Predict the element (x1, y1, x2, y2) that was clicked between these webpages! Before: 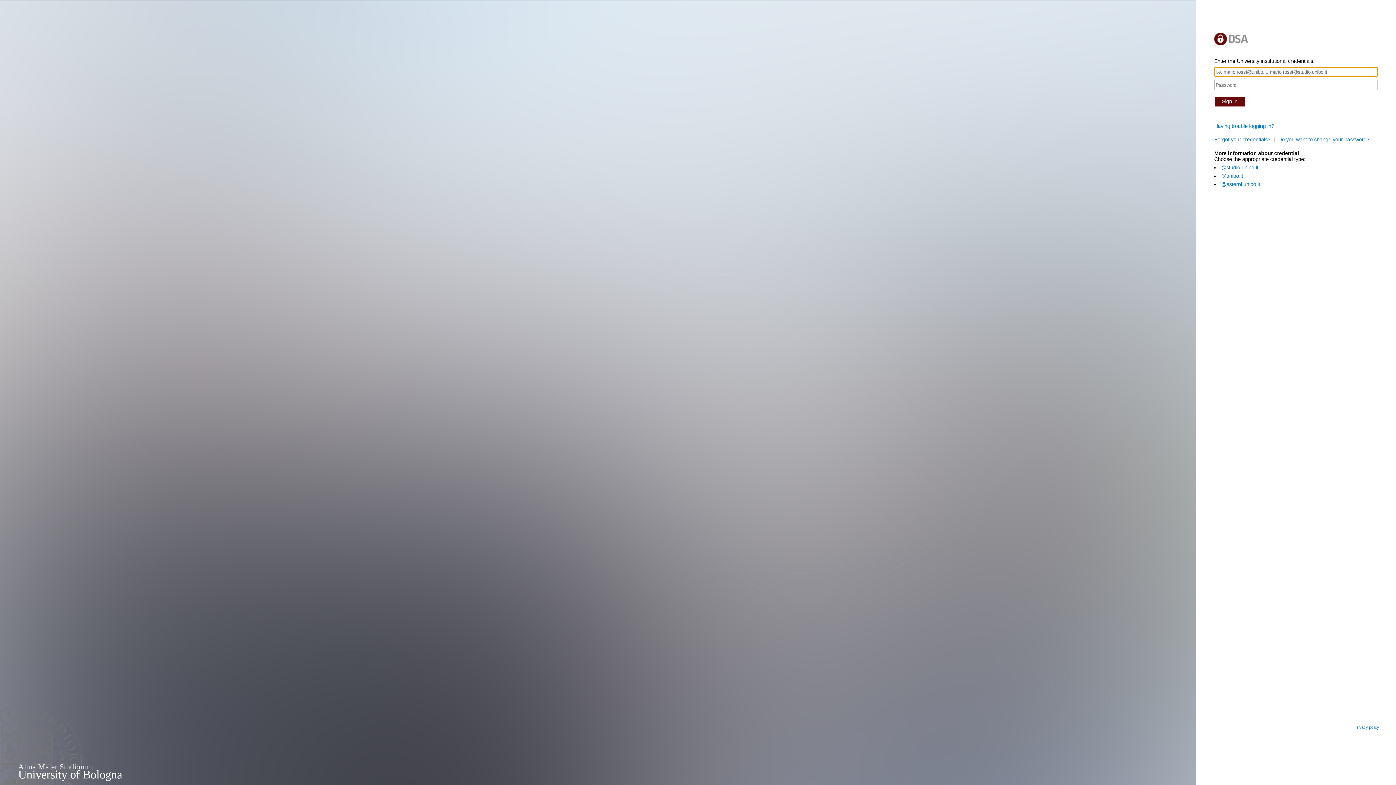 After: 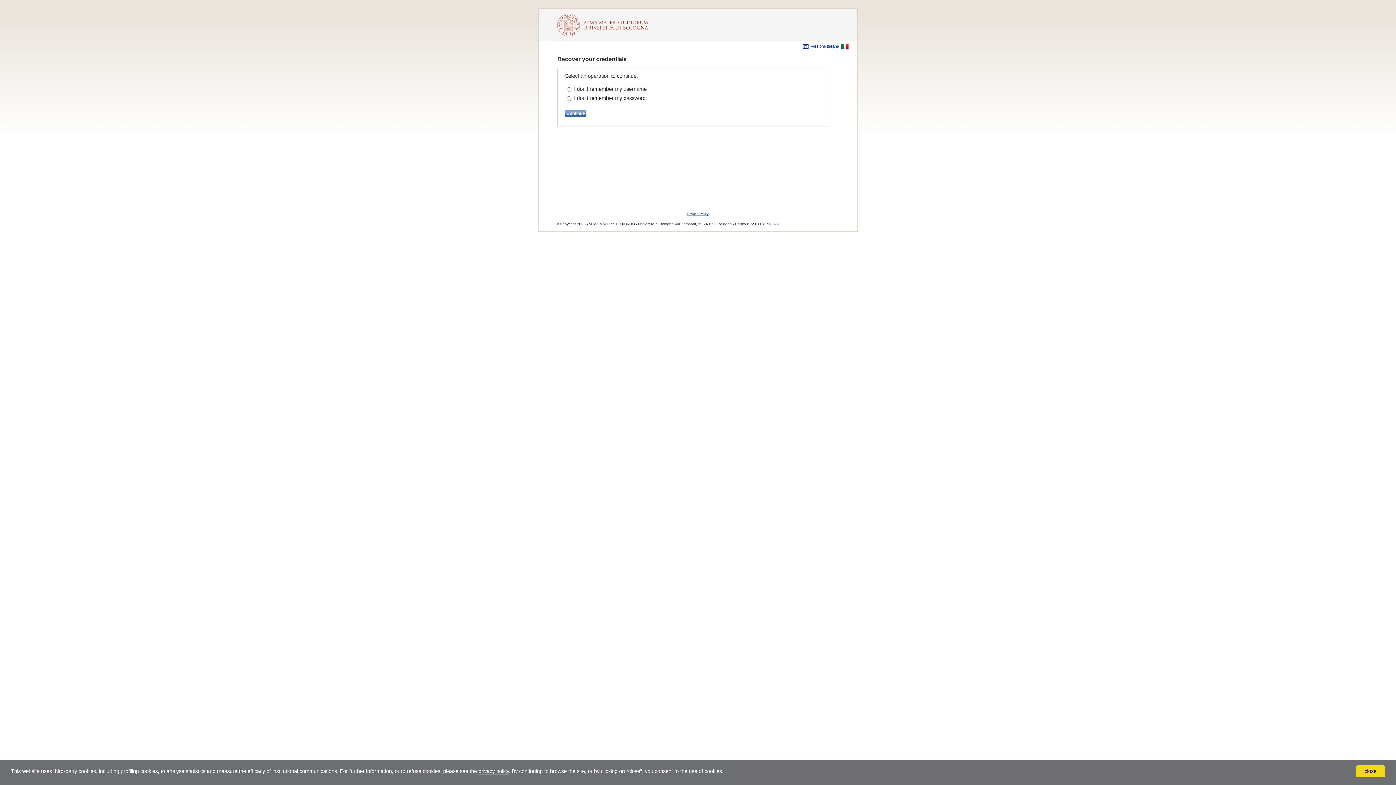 Action: label: Forgot your credentials? bbox: (1214, 136, 1274, 142)